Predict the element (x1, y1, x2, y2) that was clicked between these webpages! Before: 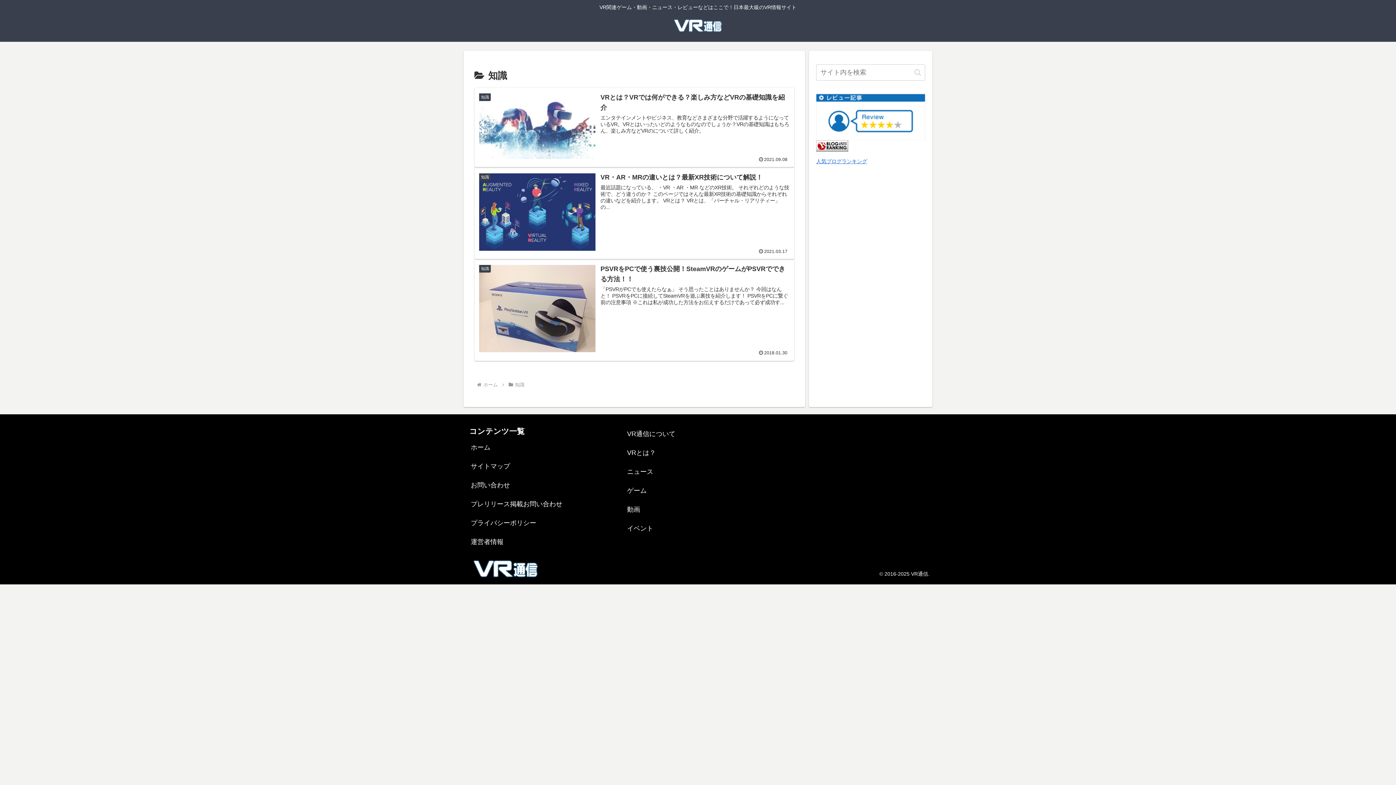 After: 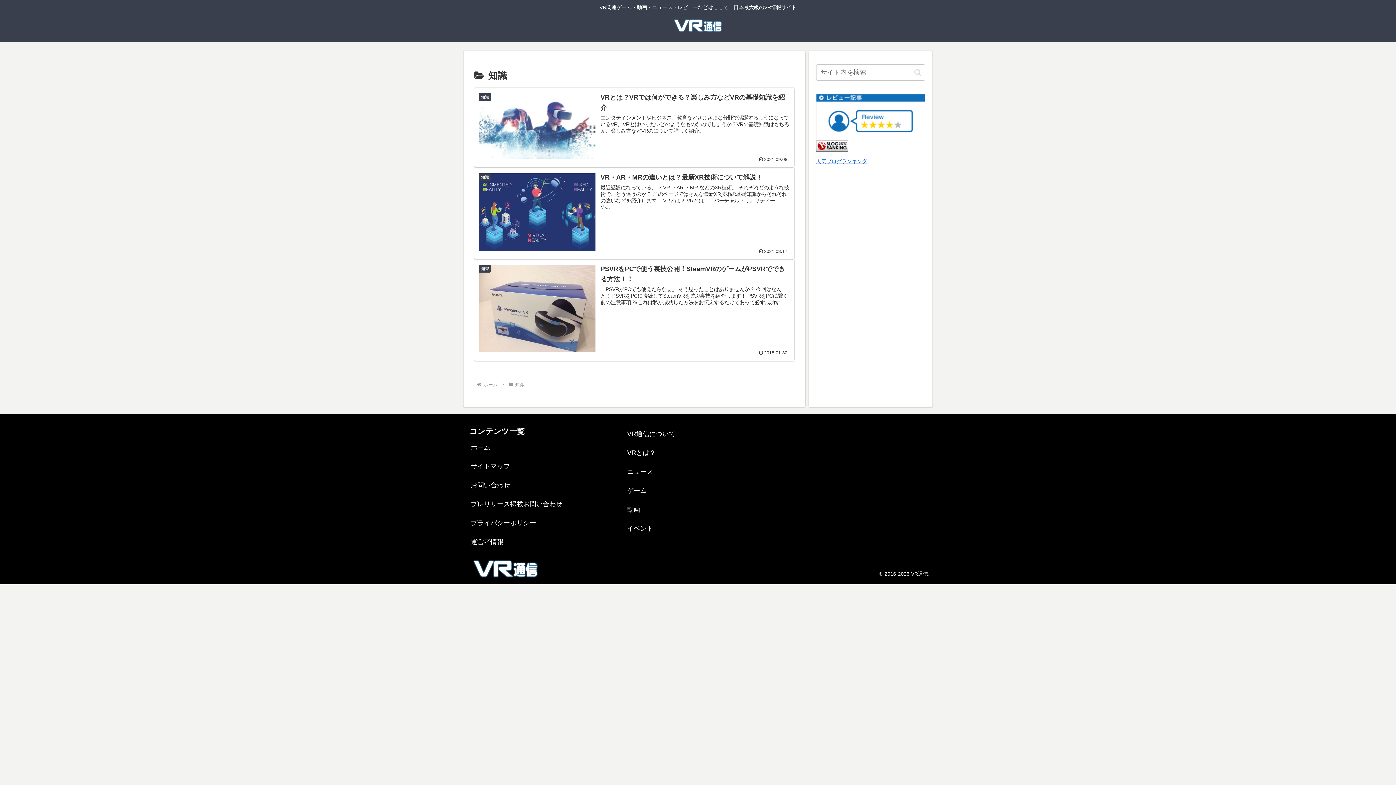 Action: bbox: (514, 382, 525, 387) label: 知識